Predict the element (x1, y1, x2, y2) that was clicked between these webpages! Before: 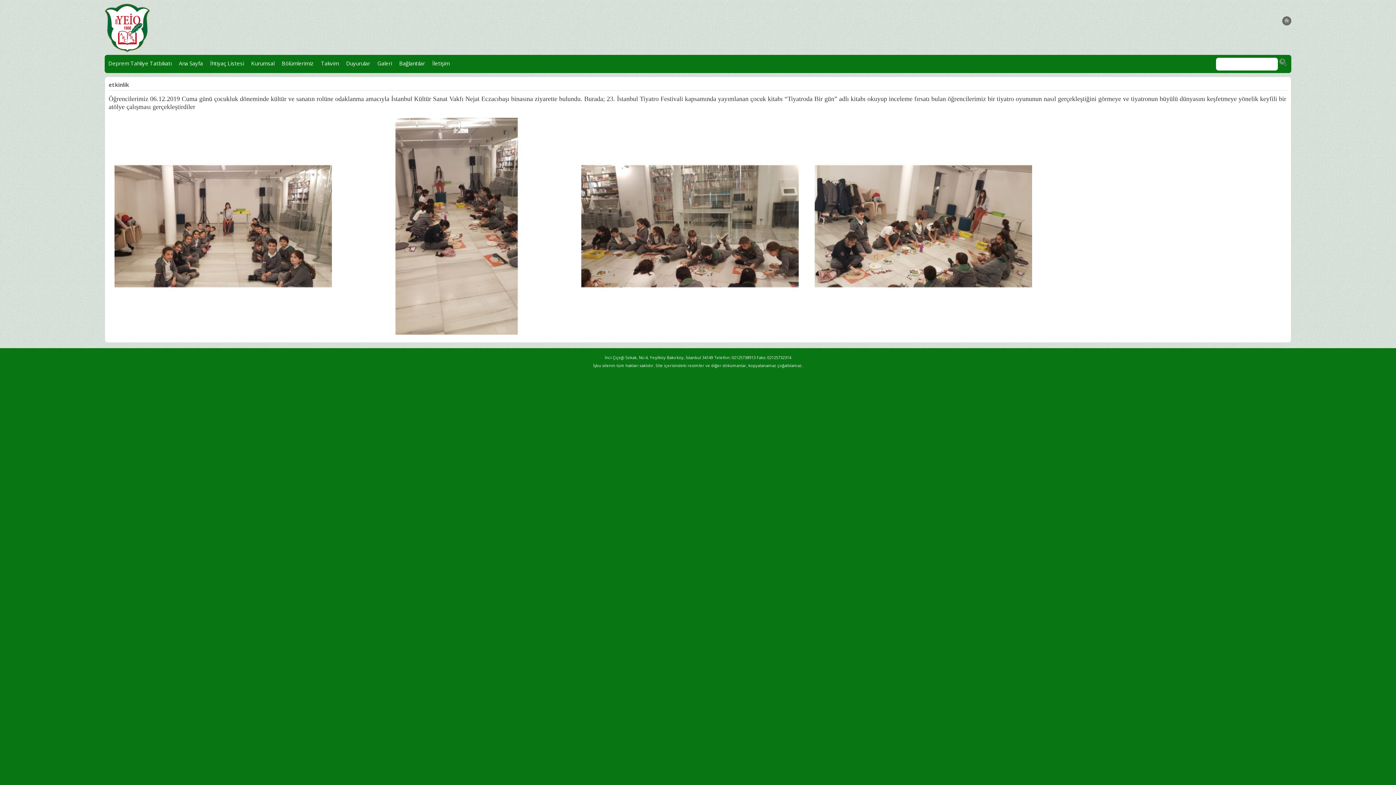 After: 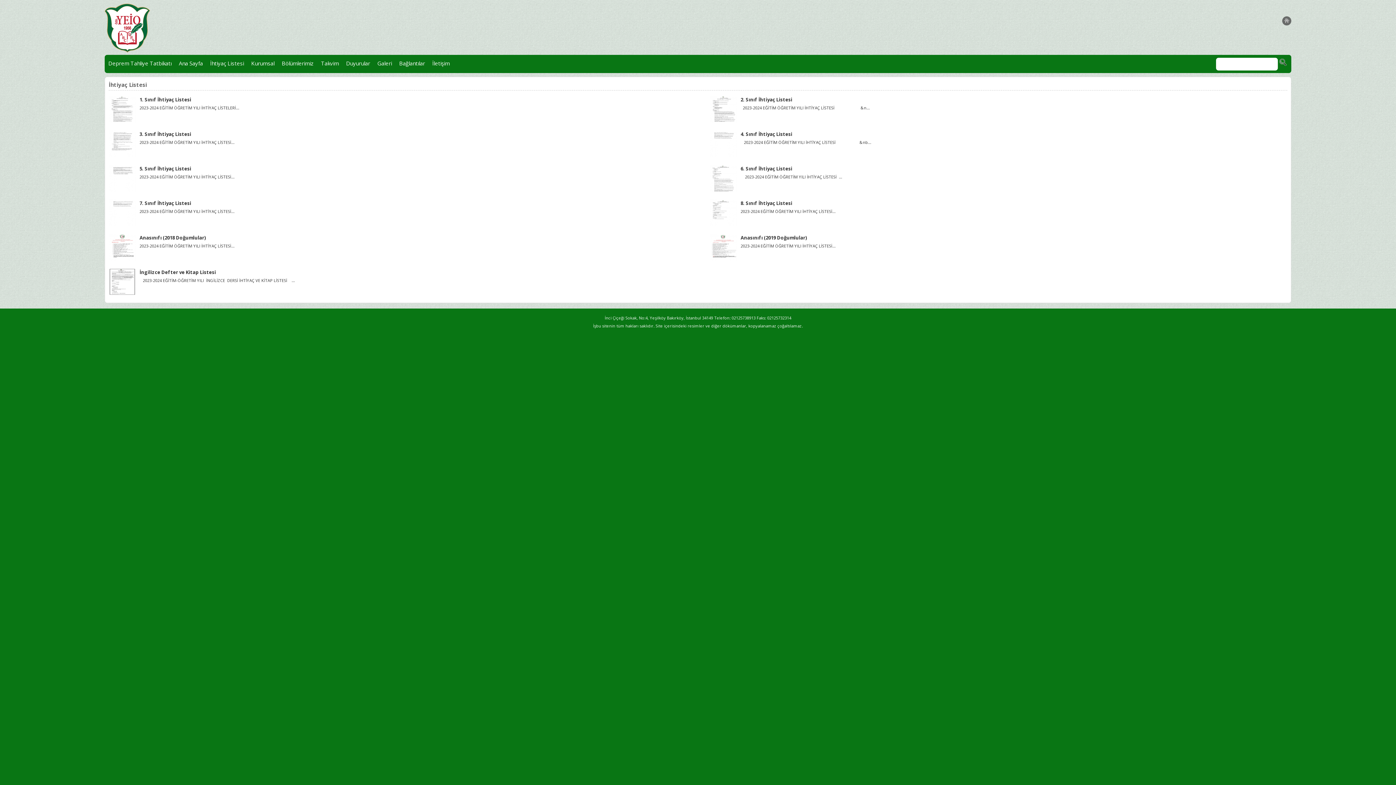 Action: label: İhtiyaç Listesi bbox: (206, 54, 247, 72)